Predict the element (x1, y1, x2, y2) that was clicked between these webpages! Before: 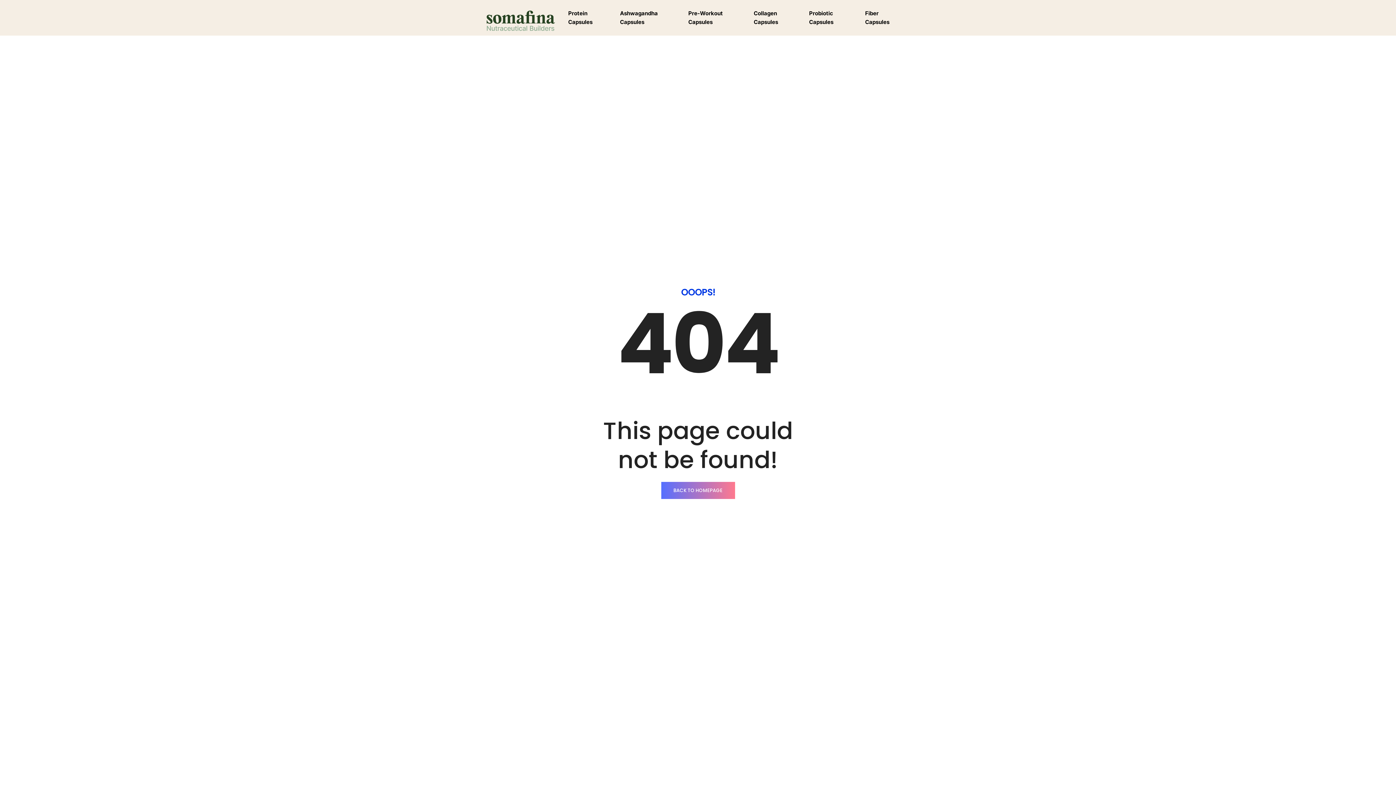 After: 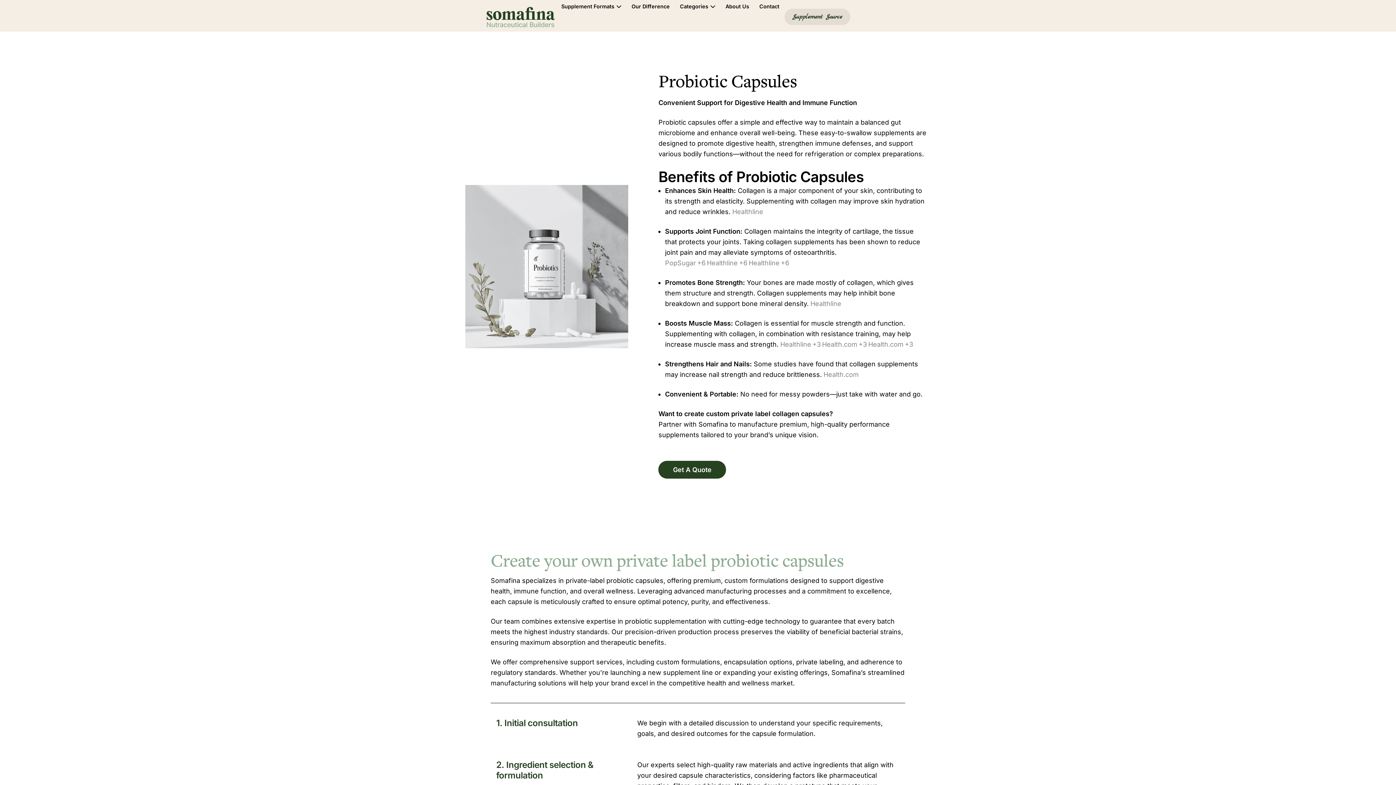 Action: bbox: (809, 0, 852, 35) label: Probiotic Capsules